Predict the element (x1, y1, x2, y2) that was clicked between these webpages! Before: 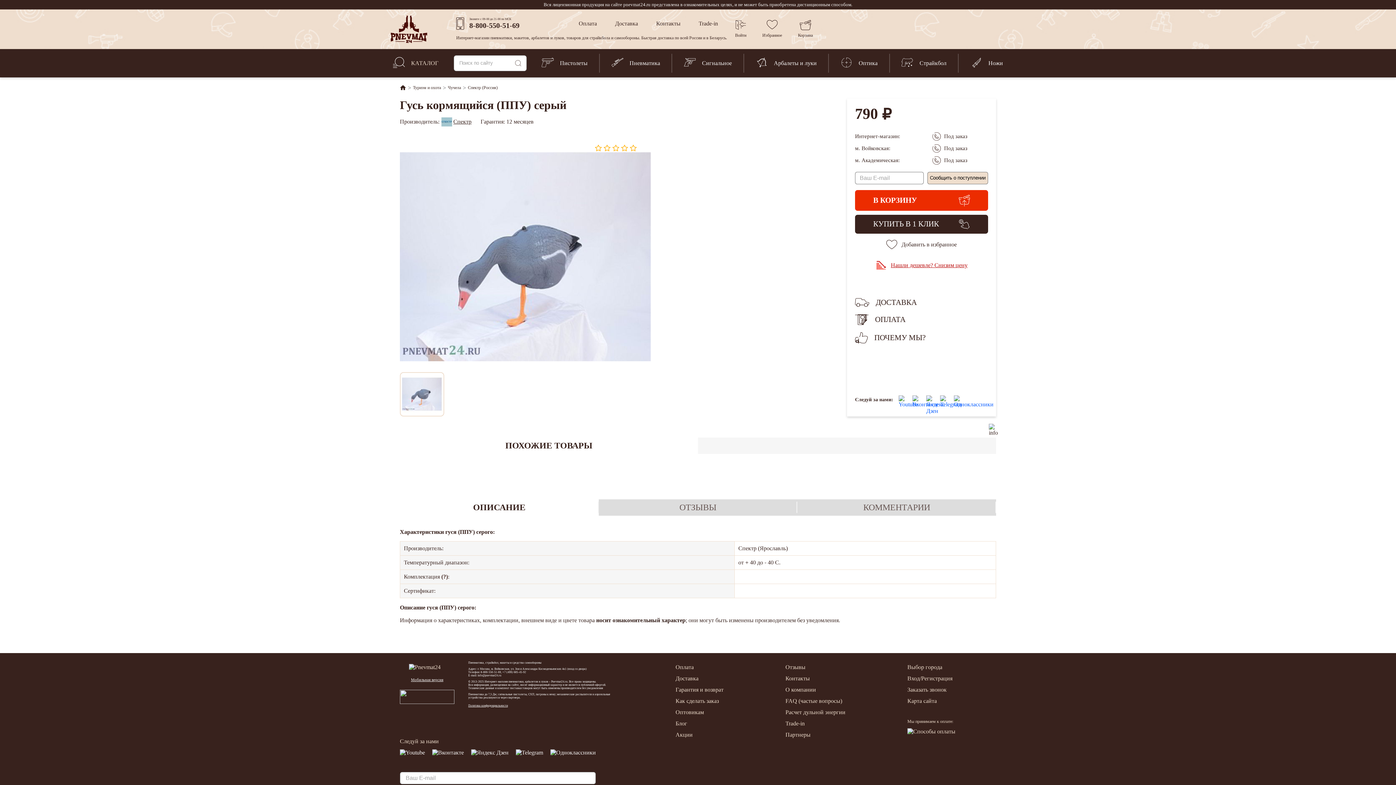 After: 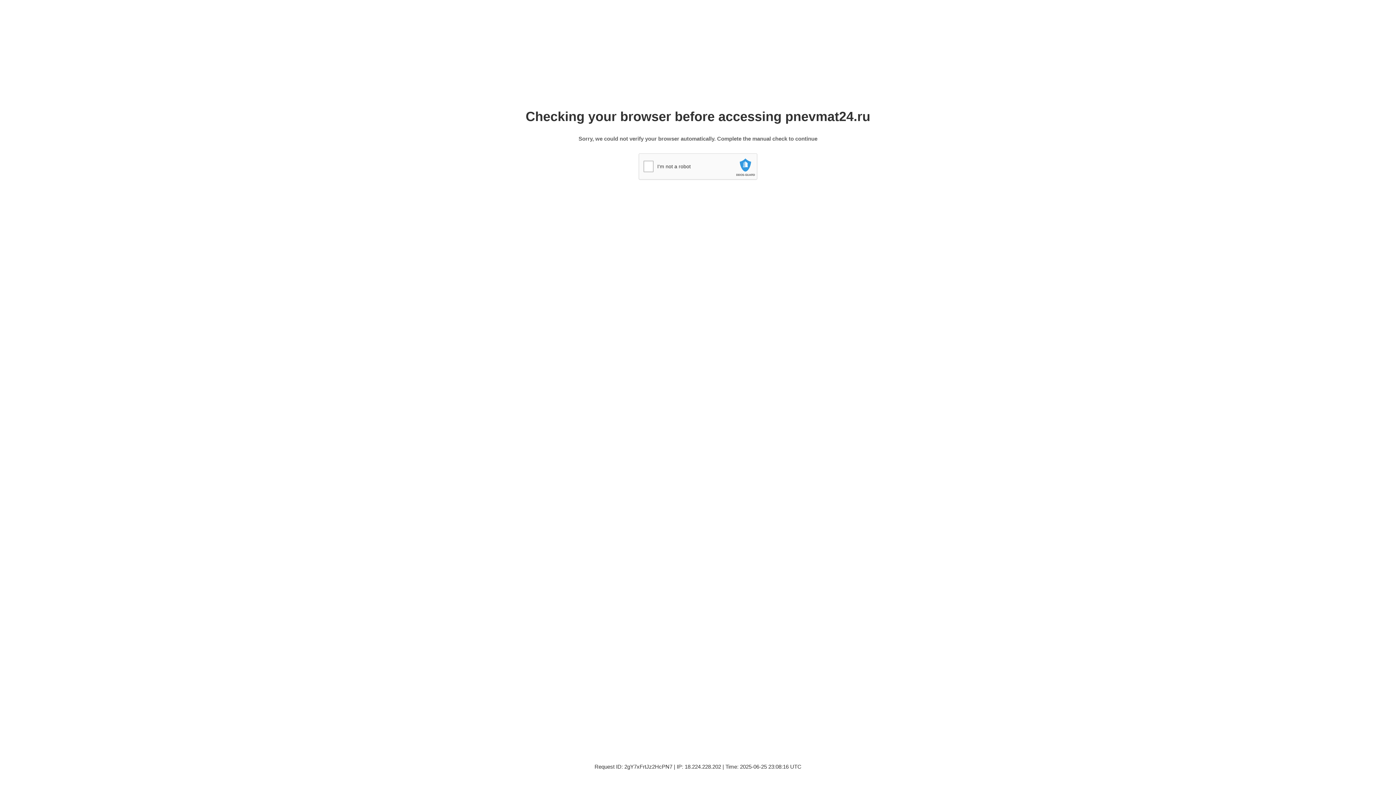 Action: label: Расчет дульной энергии bbox: (785, 709, 845, 715)